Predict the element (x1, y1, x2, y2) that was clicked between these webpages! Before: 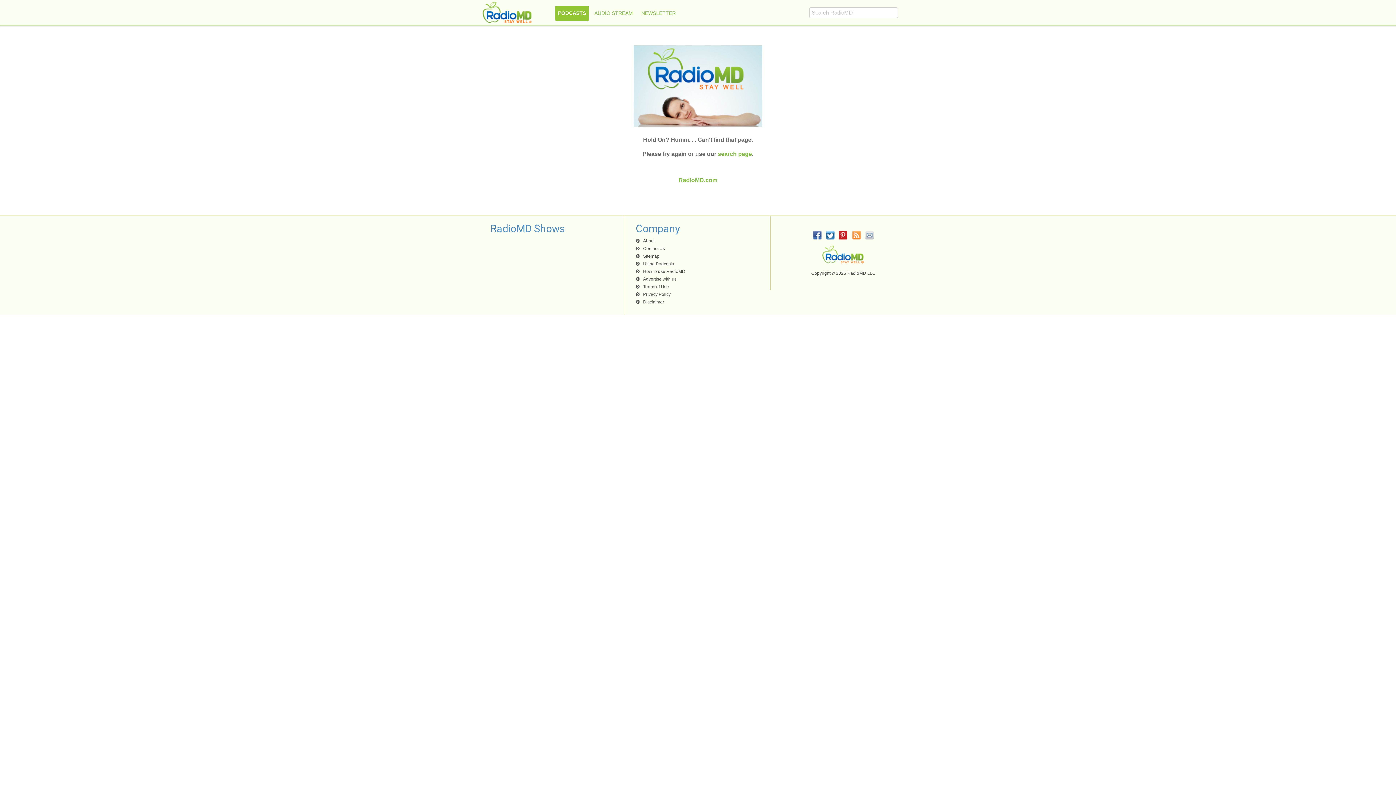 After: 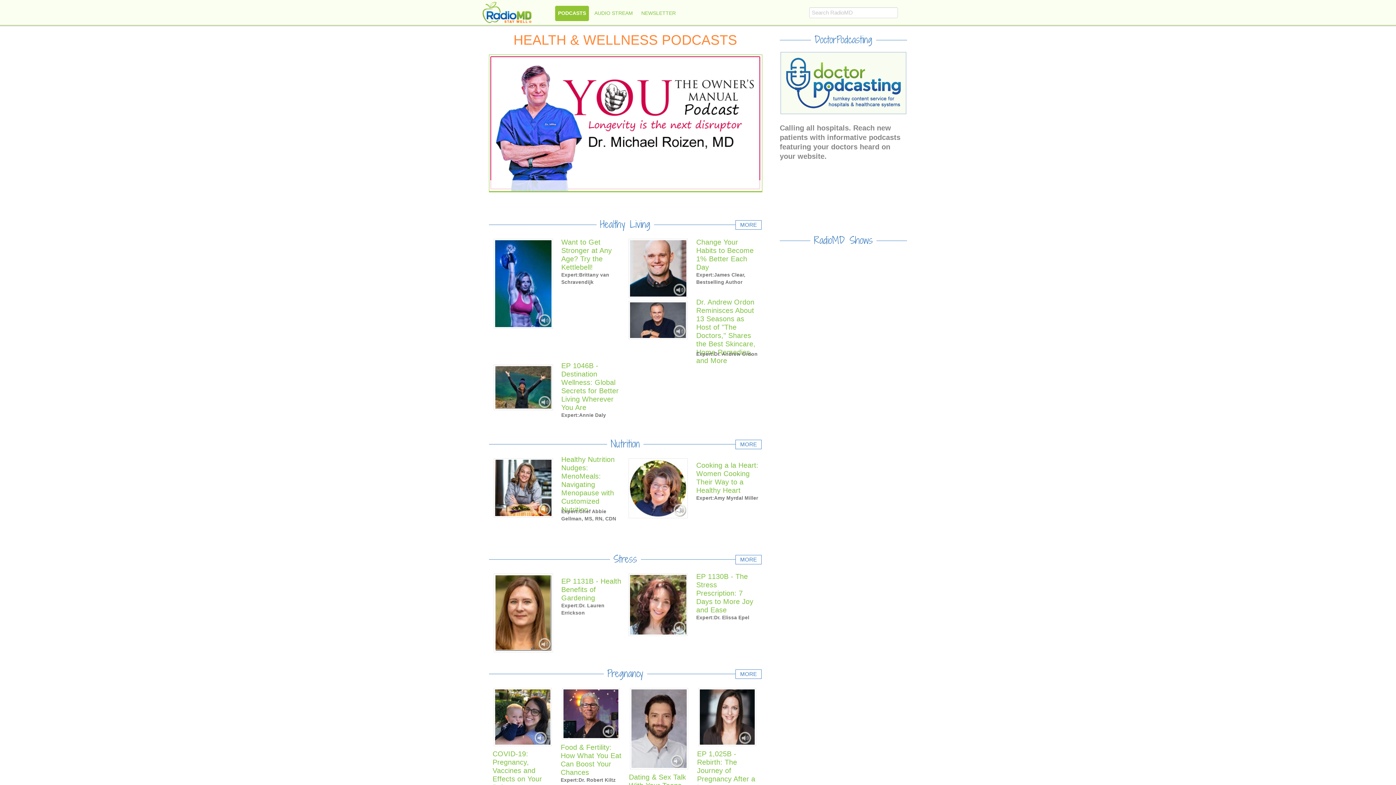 Action: label: RadioMD.com bbox: (678, 177, 717, 183)